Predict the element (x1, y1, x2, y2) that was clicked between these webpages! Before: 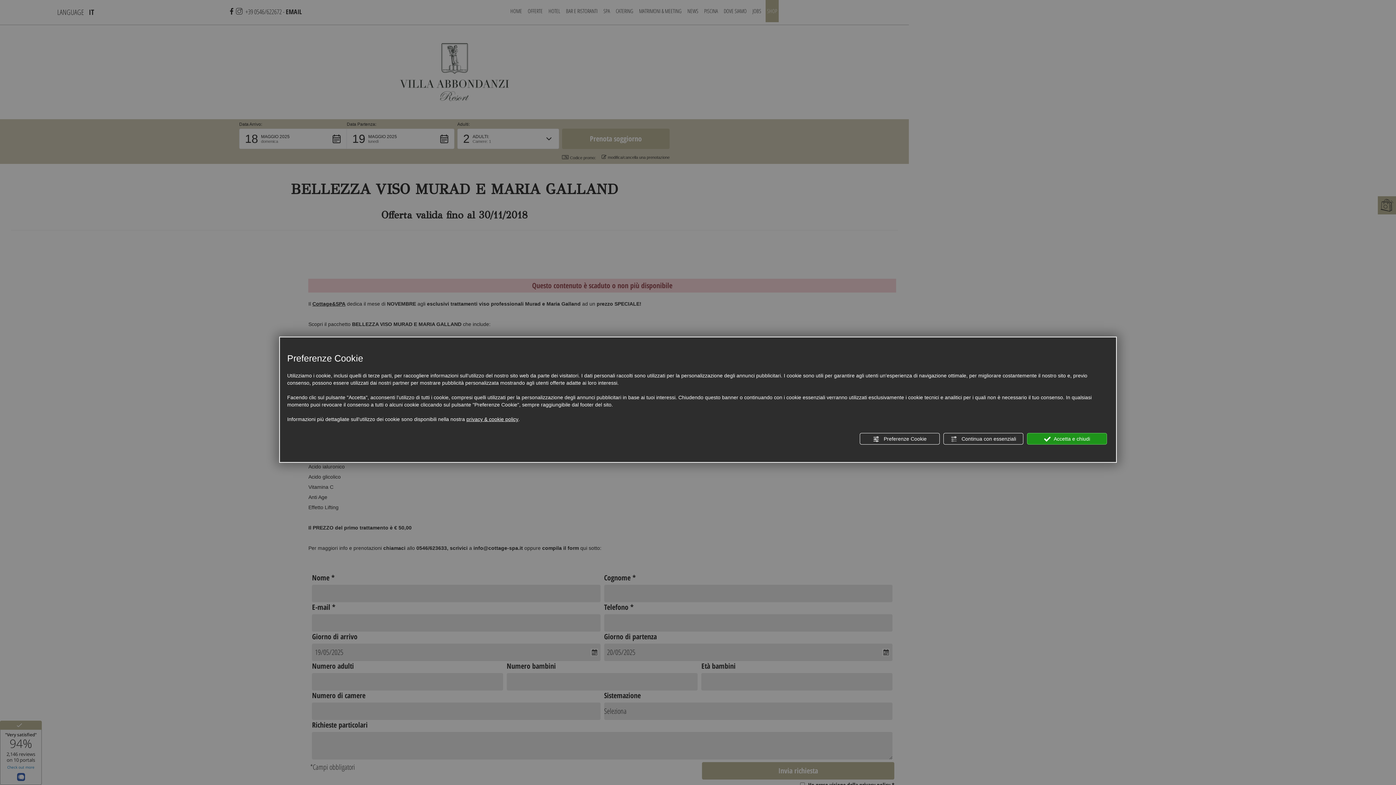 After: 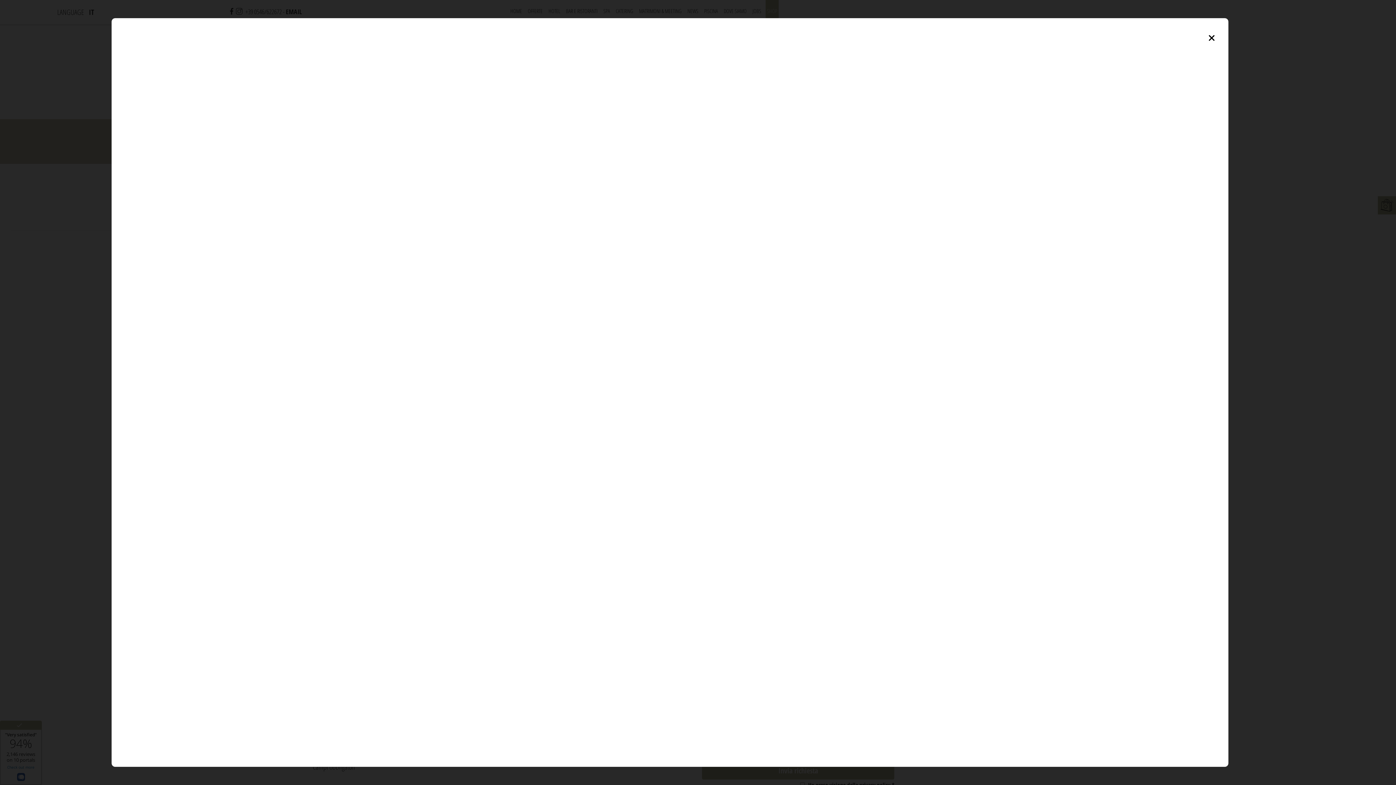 Action: label: privacy & cookie policy bbox: (466, 415, 518, 423)